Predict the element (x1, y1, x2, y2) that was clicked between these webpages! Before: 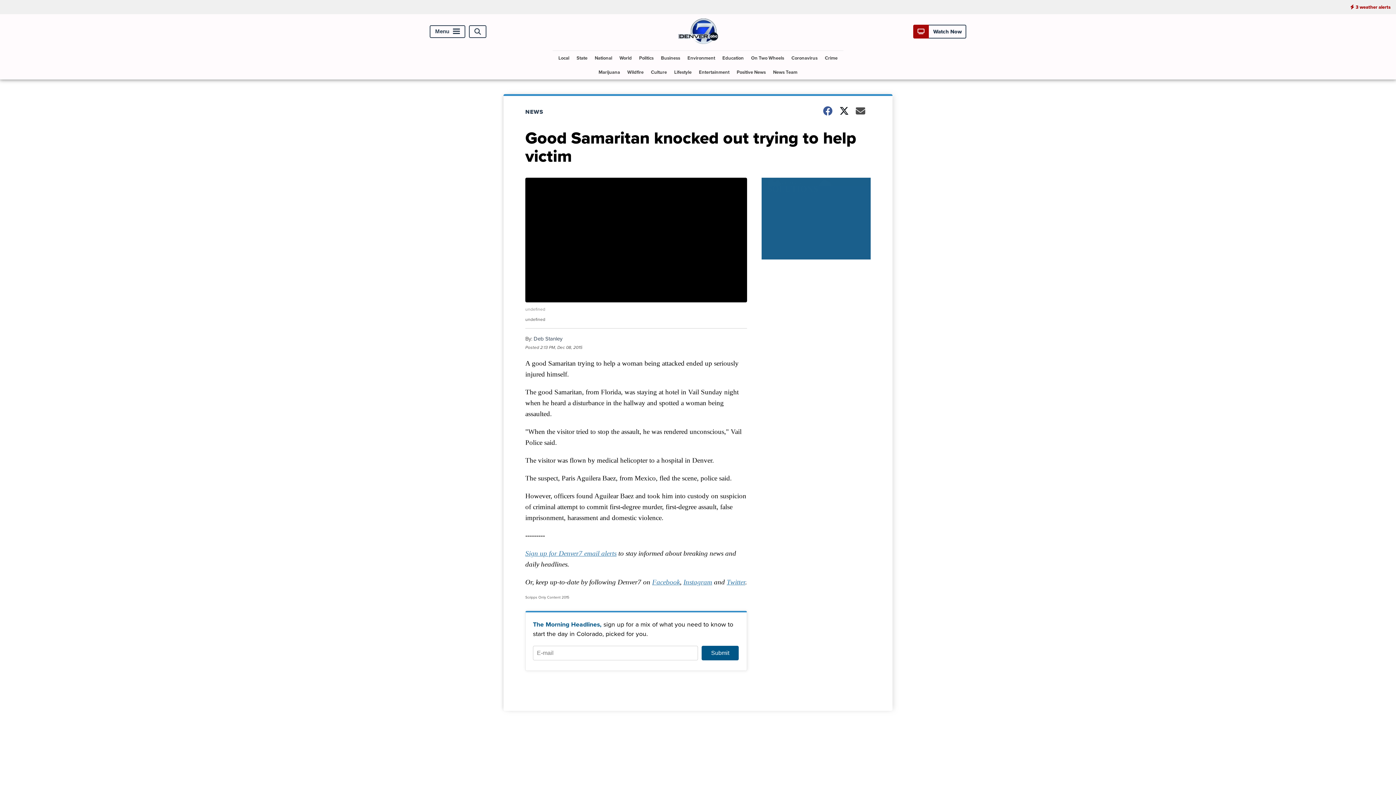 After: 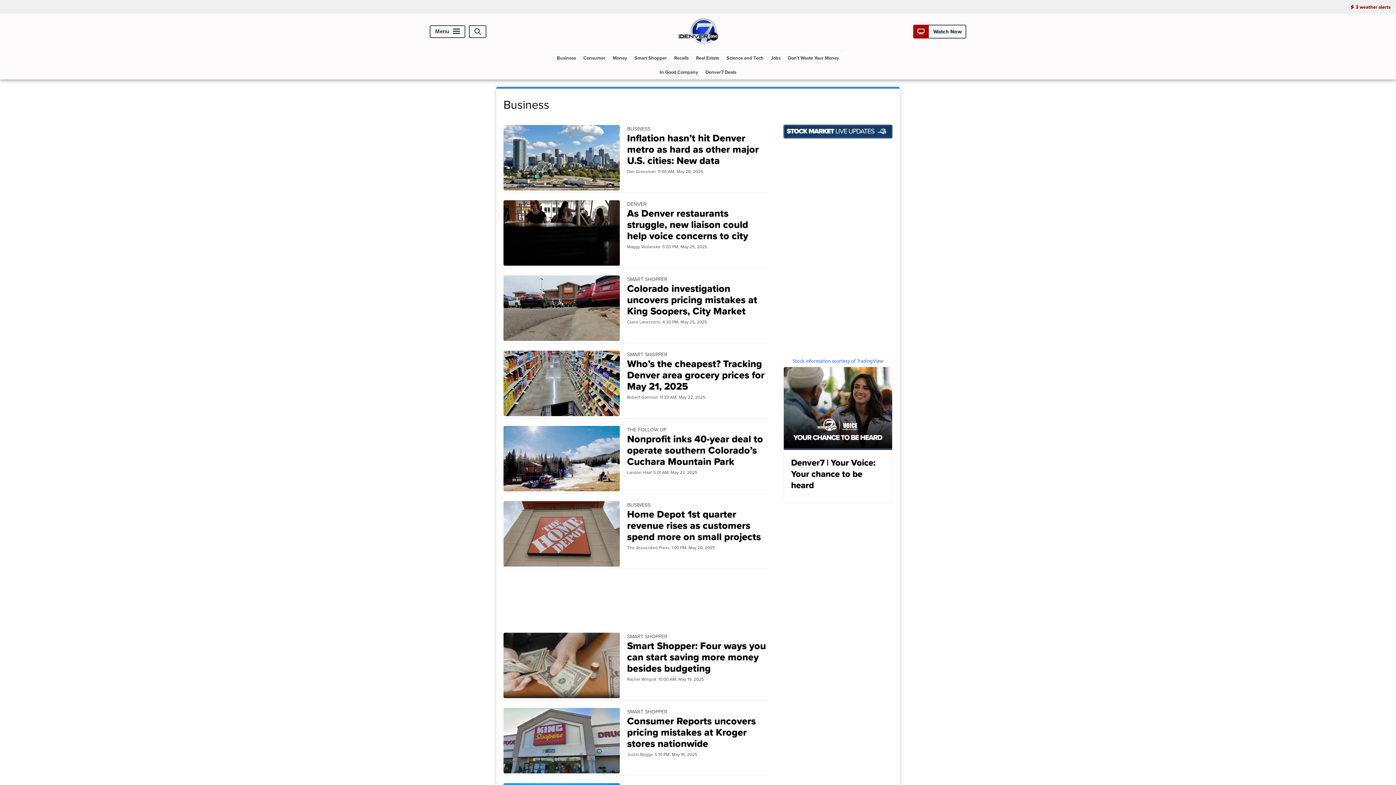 Action: bbox: (658, 50, 683, 65) label: Business